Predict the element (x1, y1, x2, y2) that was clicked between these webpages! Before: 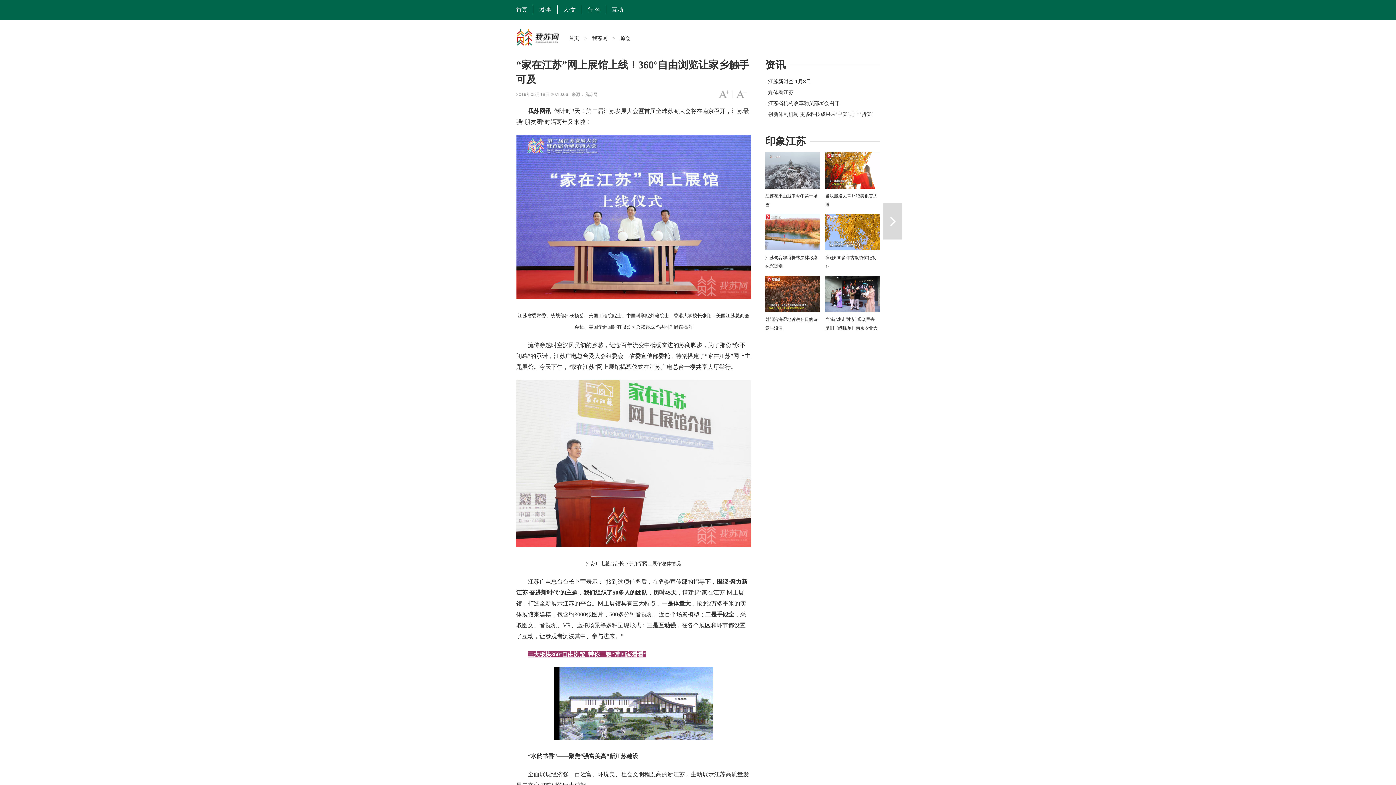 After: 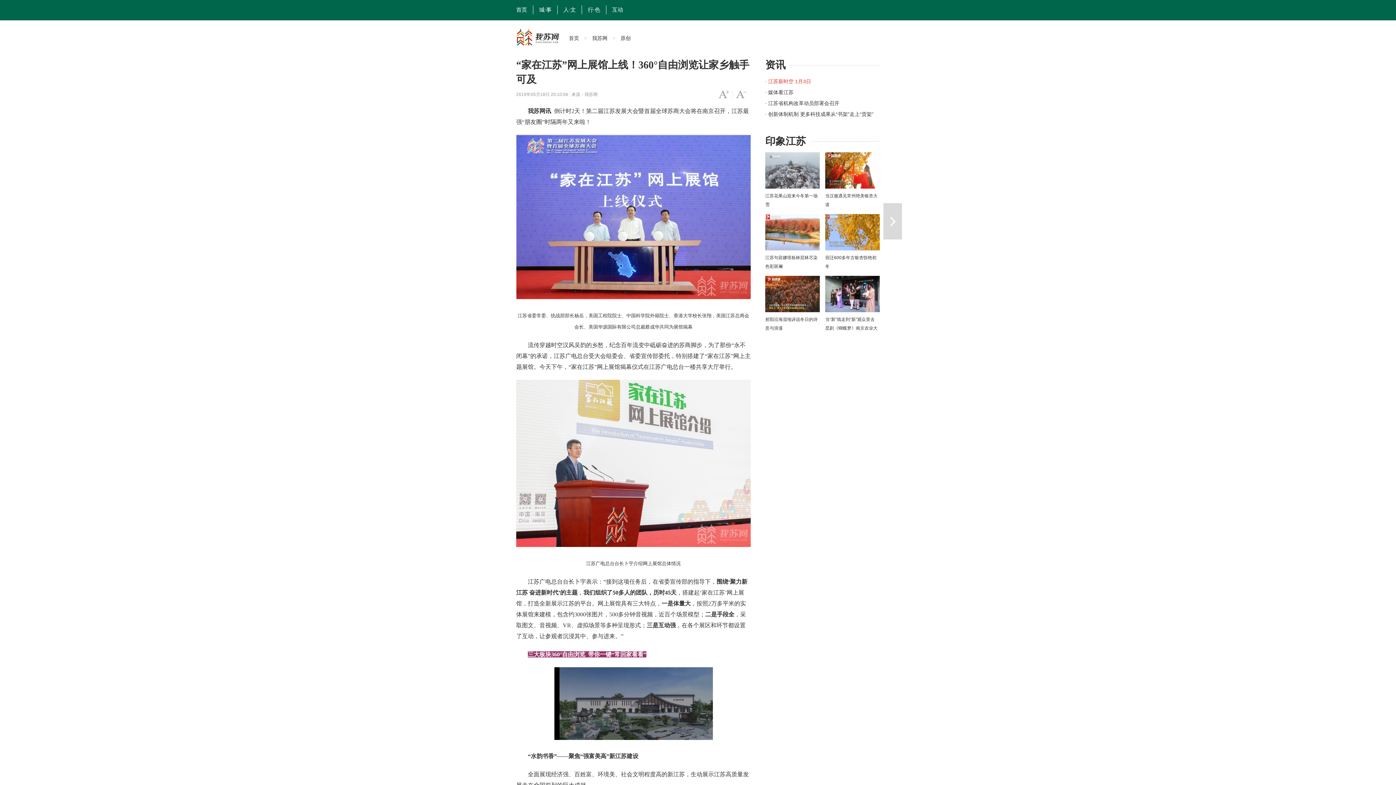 Action: bbox: (765, 78, 811, 84) label: · 江苏新时空 1月3日